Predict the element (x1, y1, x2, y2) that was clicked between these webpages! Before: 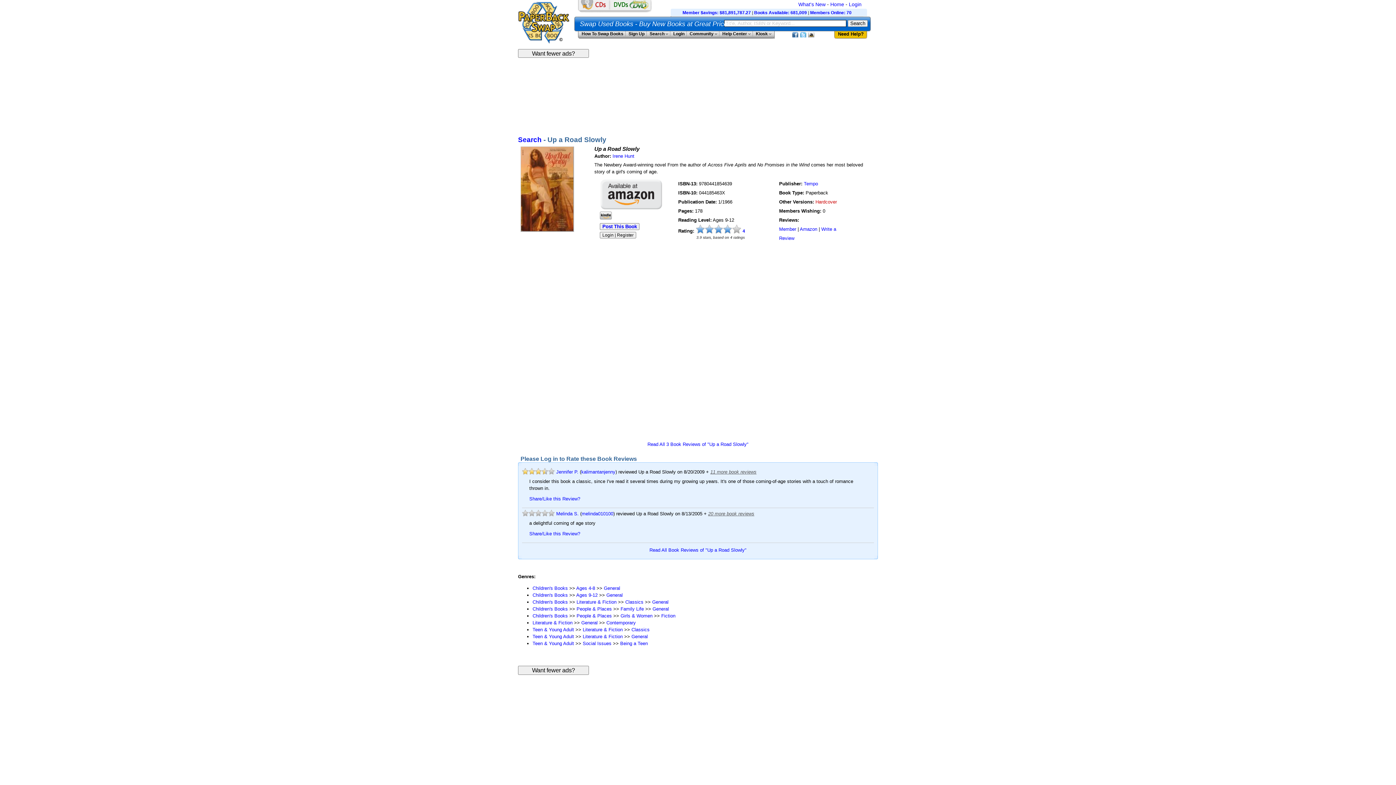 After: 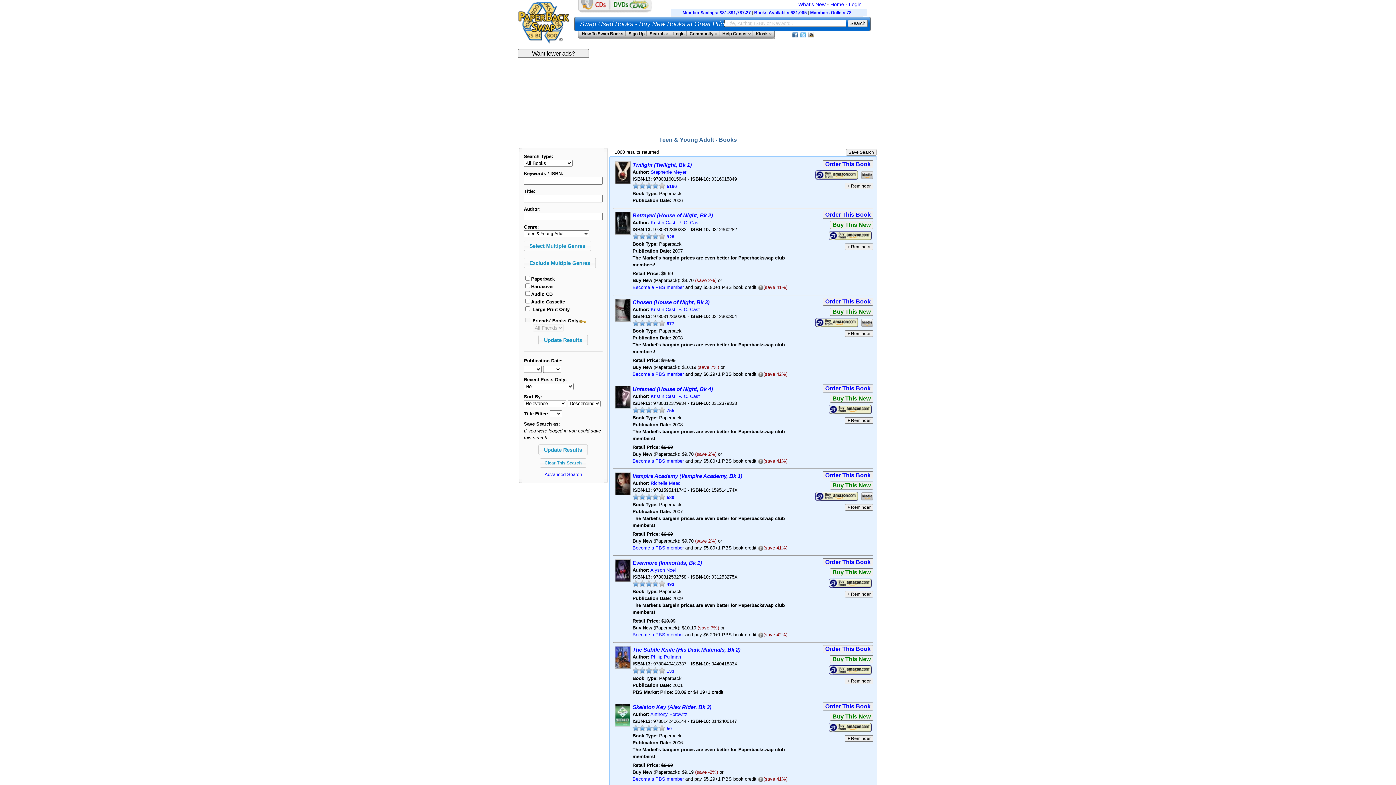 Action: label: Teen & Young Adult bbox: (532, 627, 574, 632)